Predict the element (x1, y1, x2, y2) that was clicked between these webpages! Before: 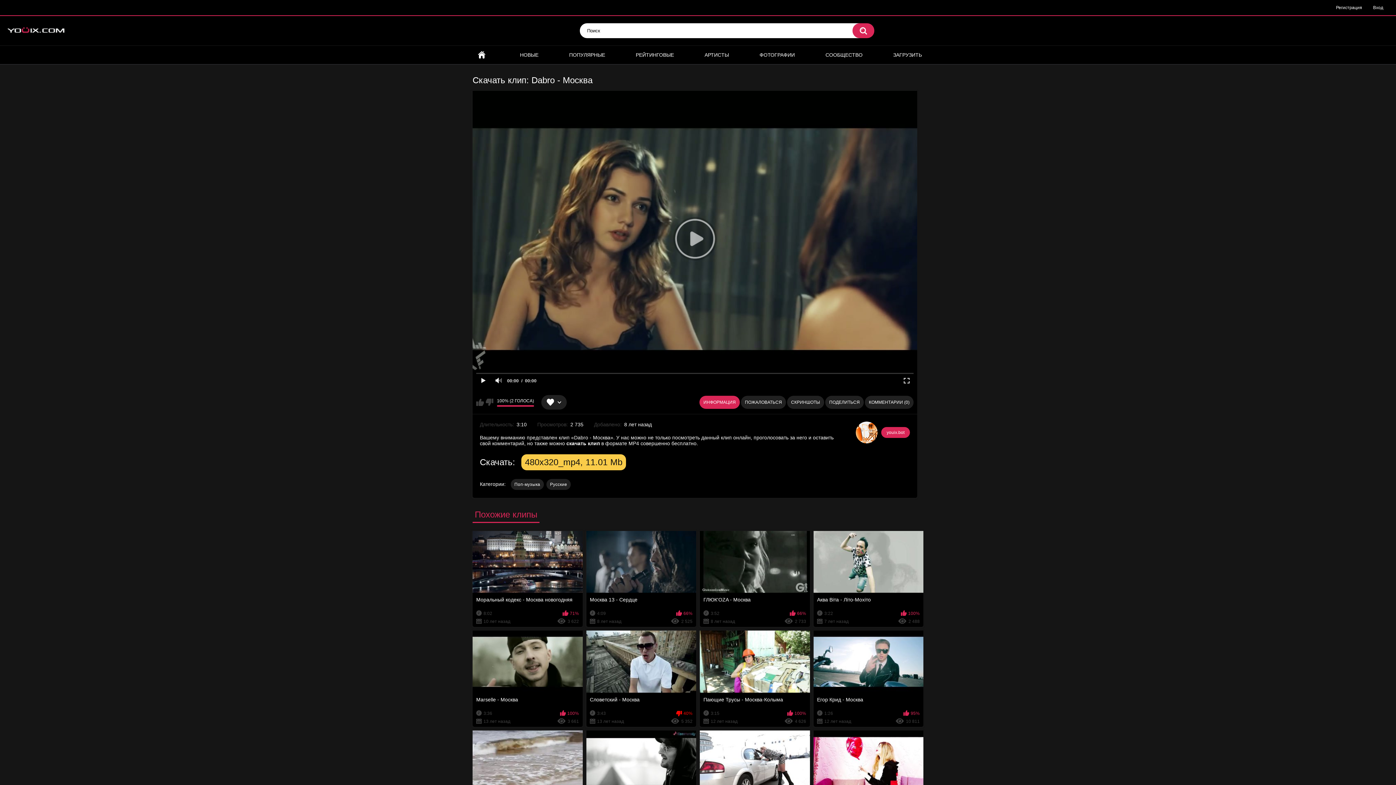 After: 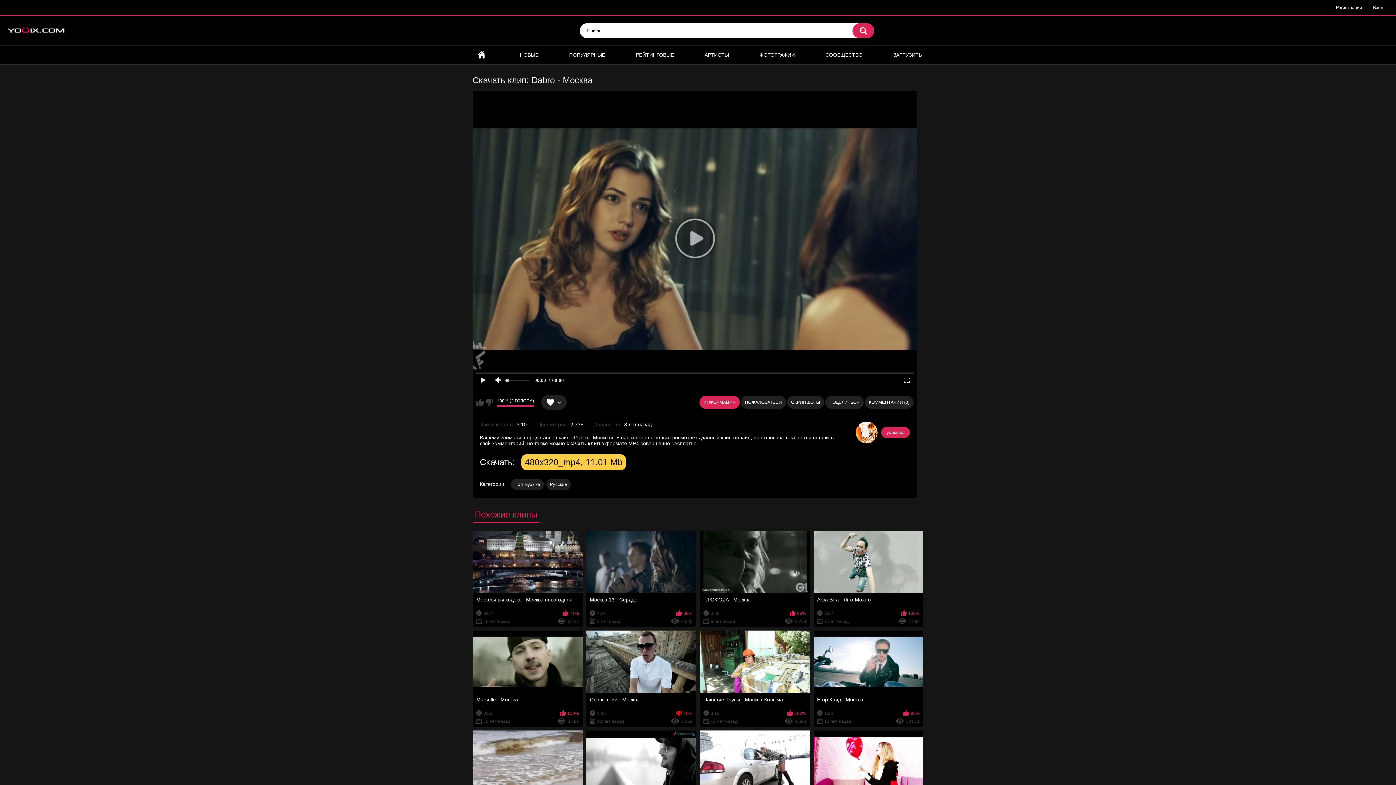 Action: bbox: (490, 374, 505, 387)